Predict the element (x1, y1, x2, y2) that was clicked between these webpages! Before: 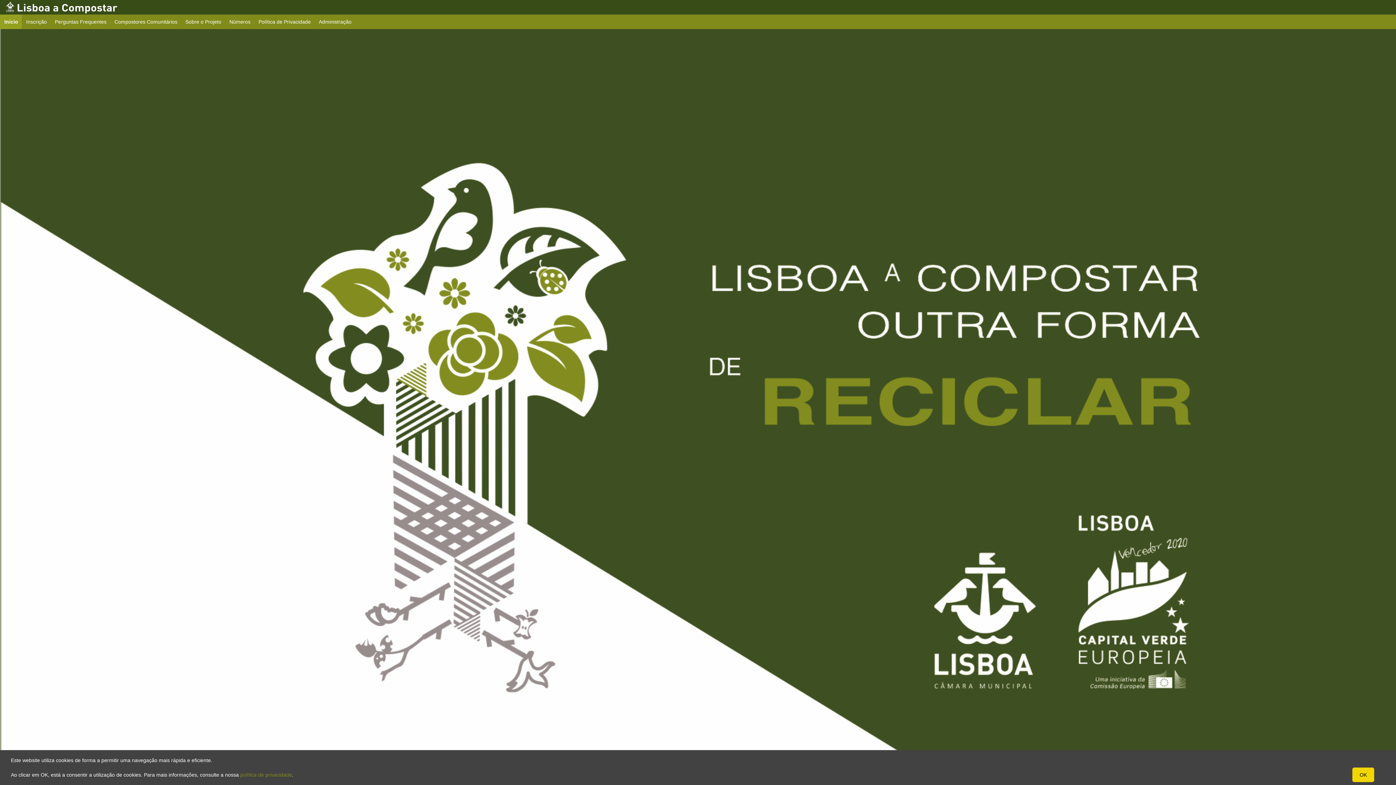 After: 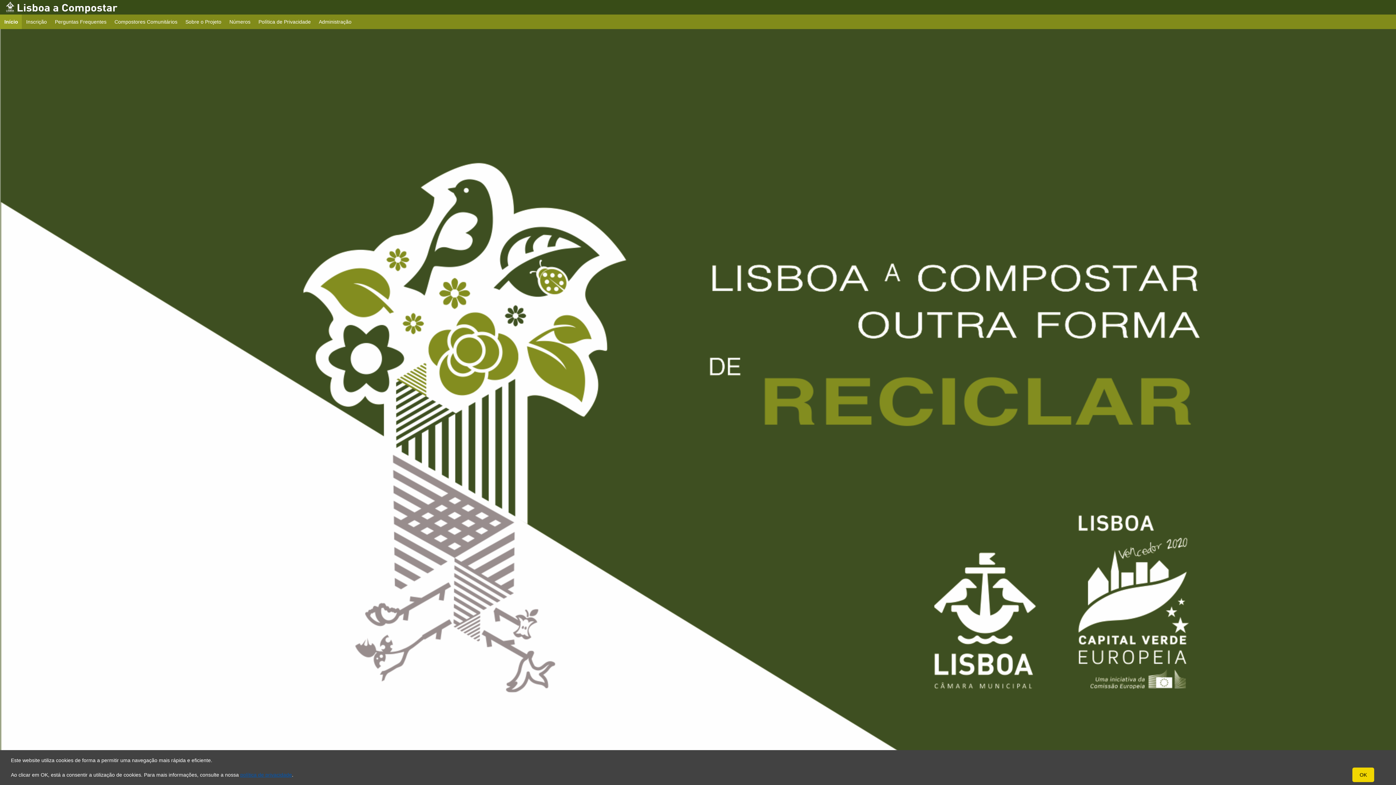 Action: bbox: (240, 772, 292, 778) label: política de privacidade